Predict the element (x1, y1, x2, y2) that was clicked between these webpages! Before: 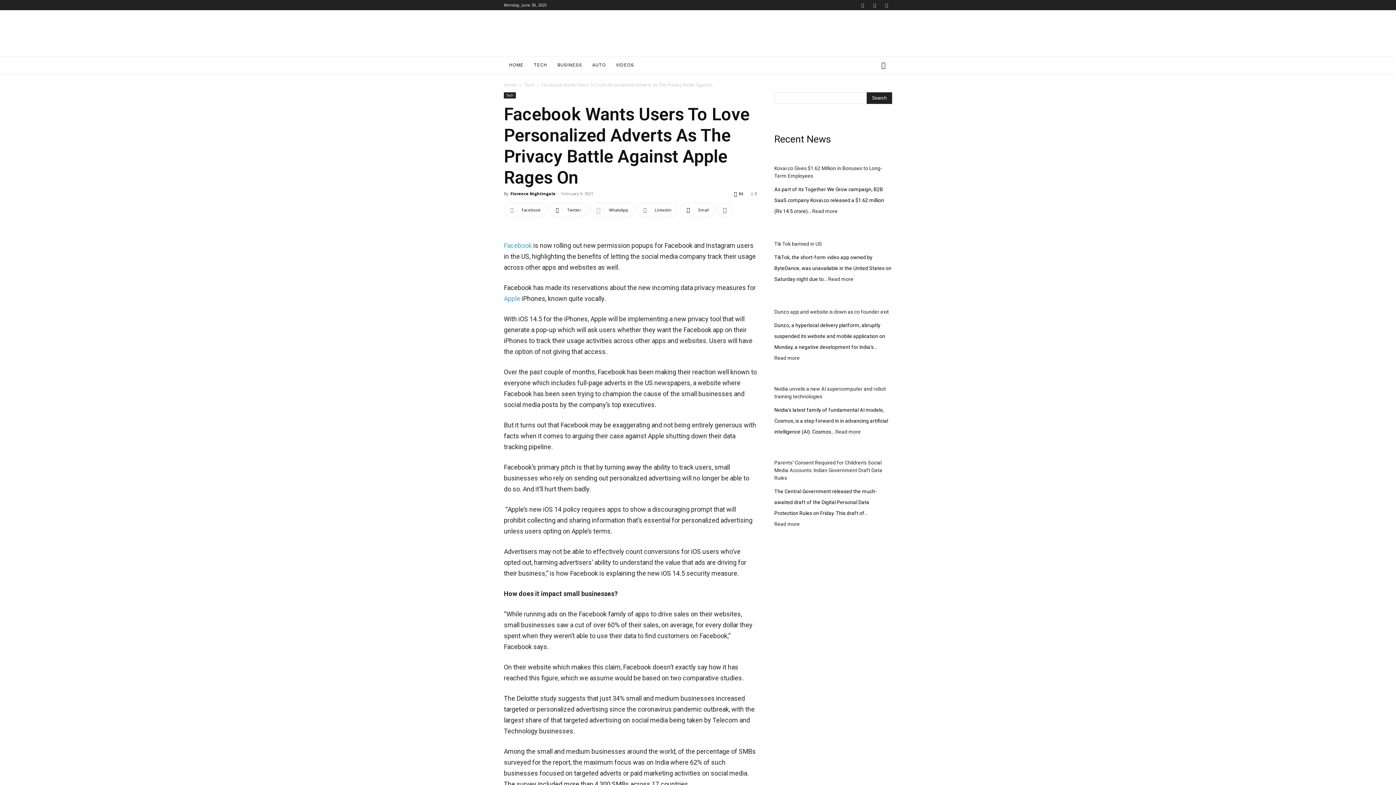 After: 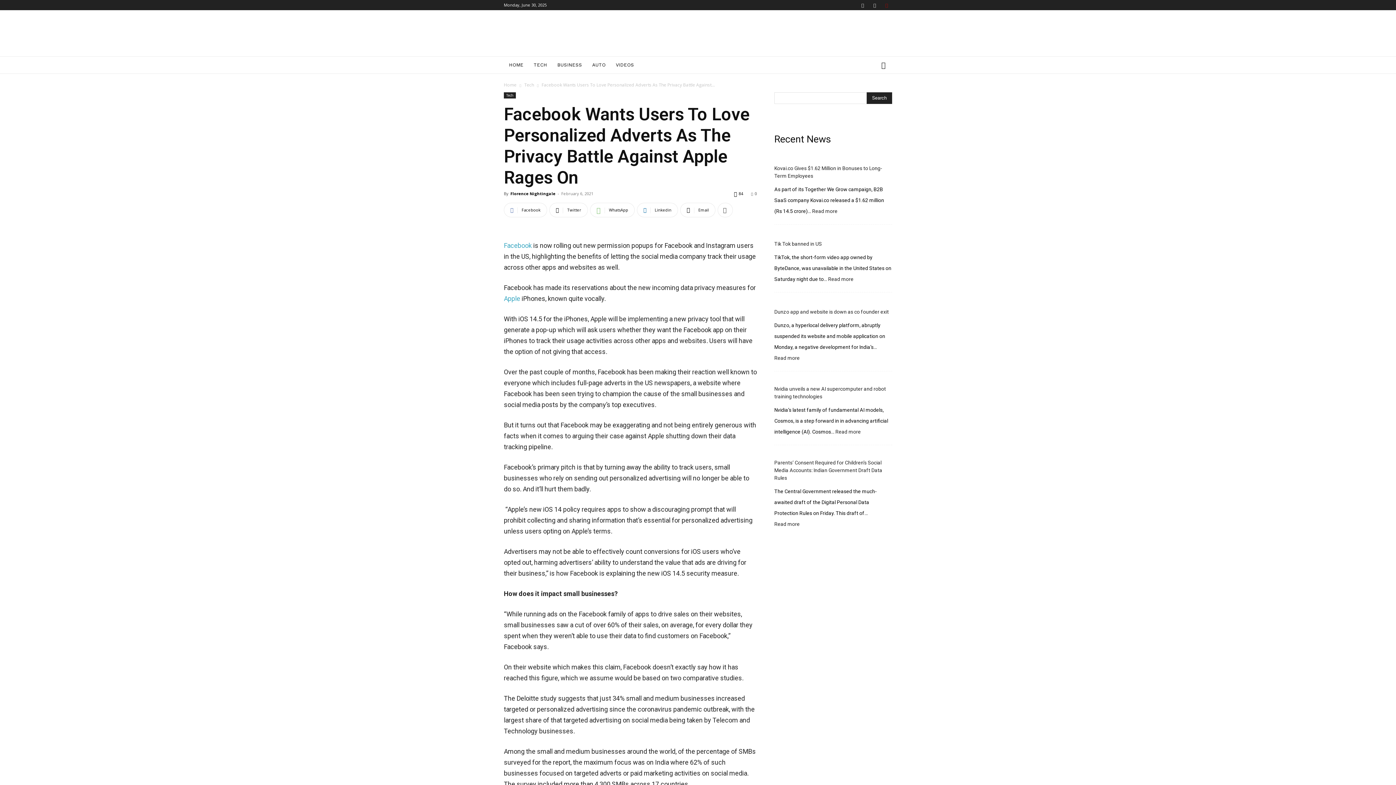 Action: bbox: (881, 0, 892, 10)